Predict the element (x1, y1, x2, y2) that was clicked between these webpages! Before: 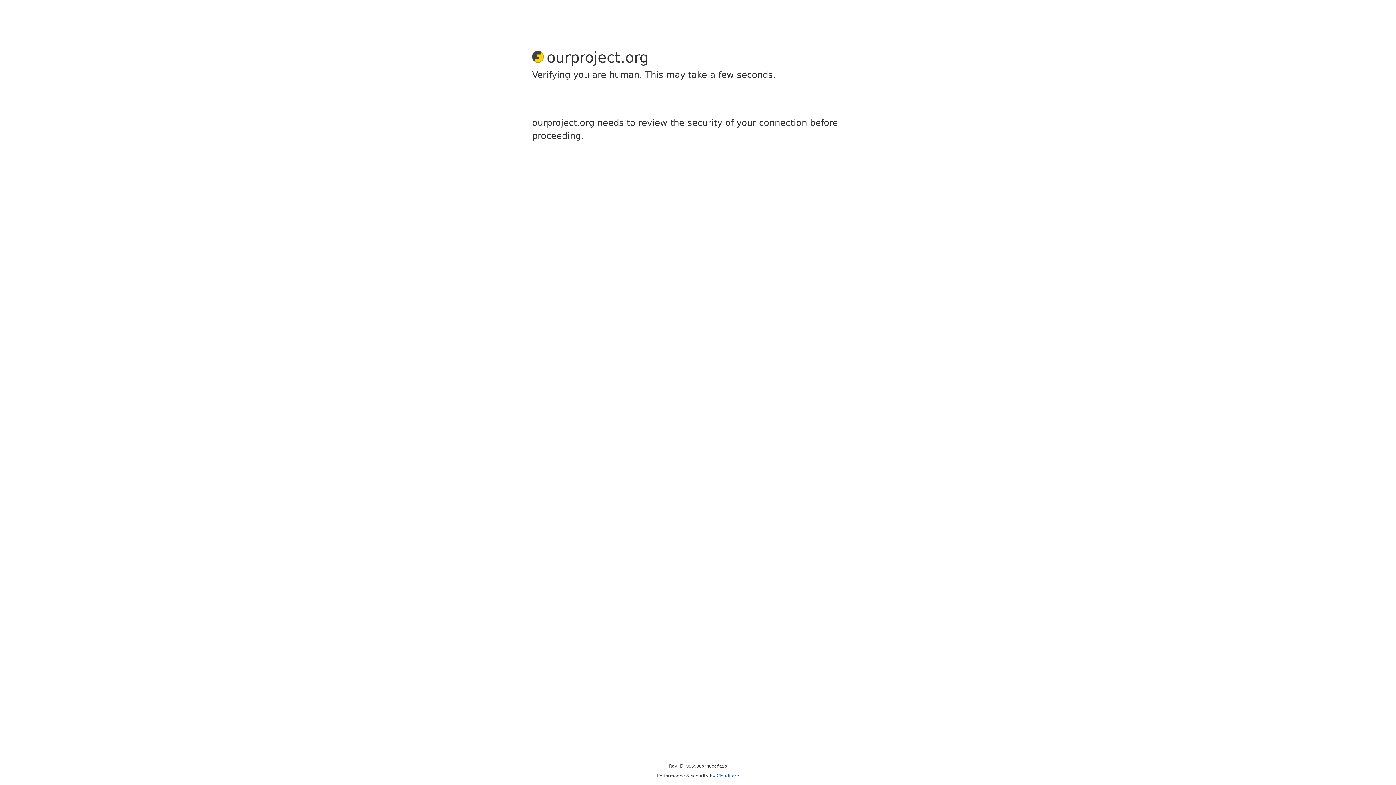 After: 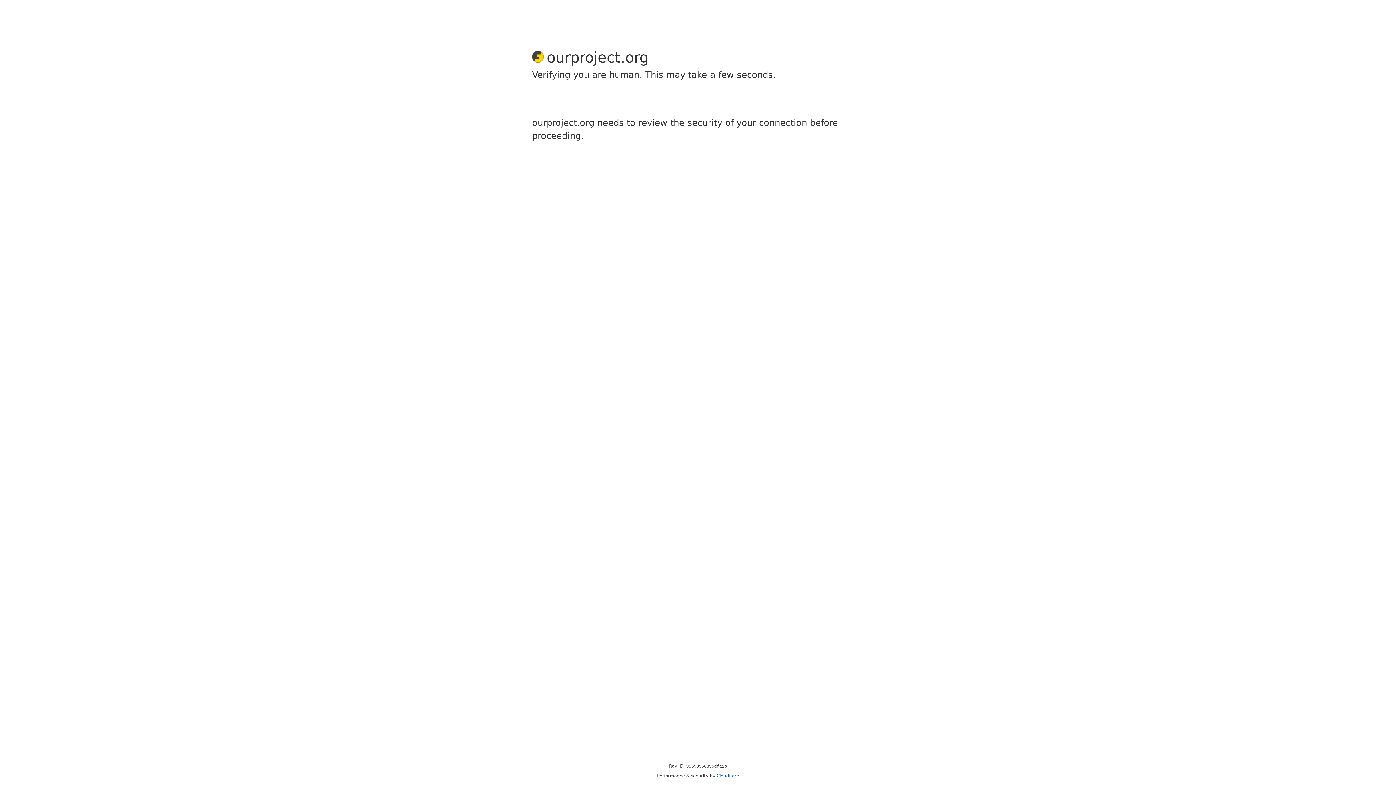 Action: bbox: (716, 773, 739, 778) label: Cloudflare